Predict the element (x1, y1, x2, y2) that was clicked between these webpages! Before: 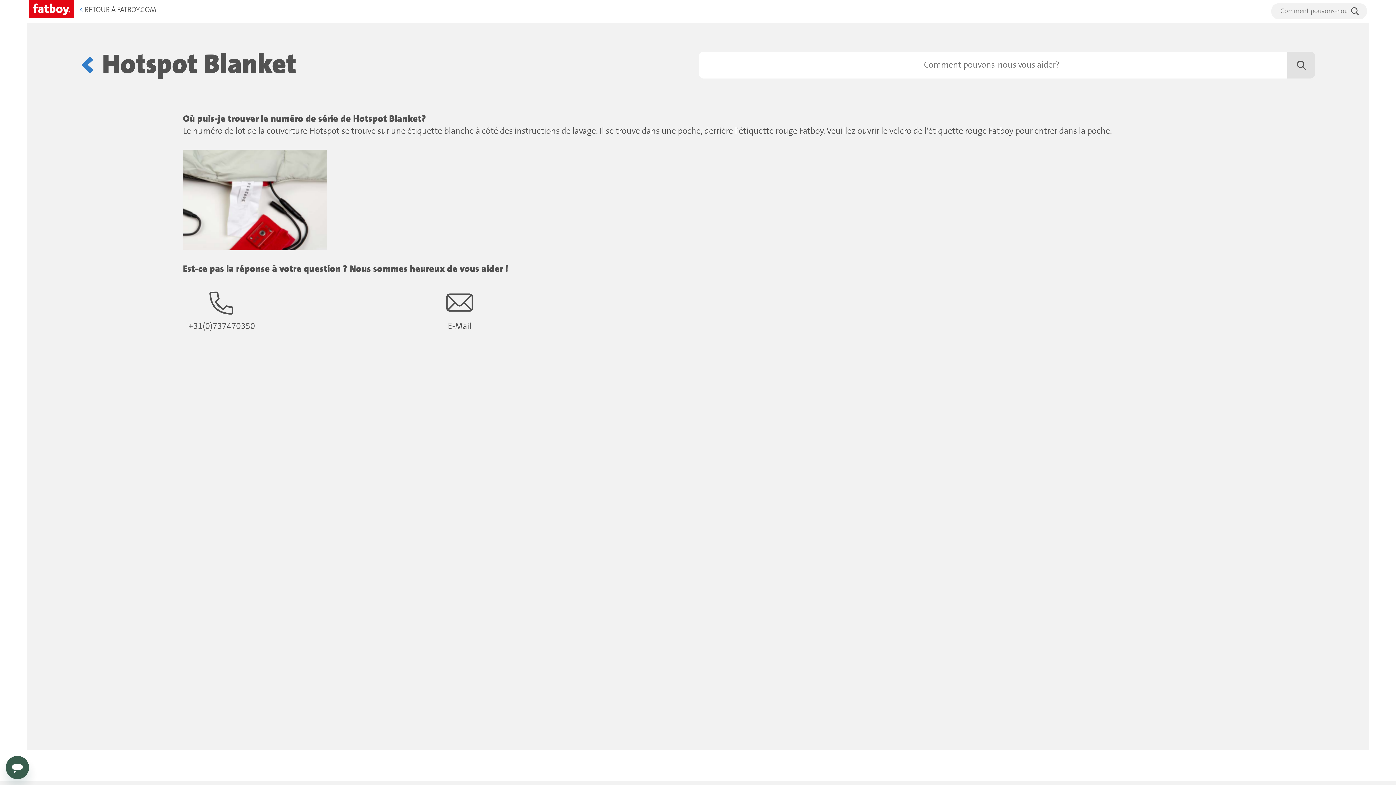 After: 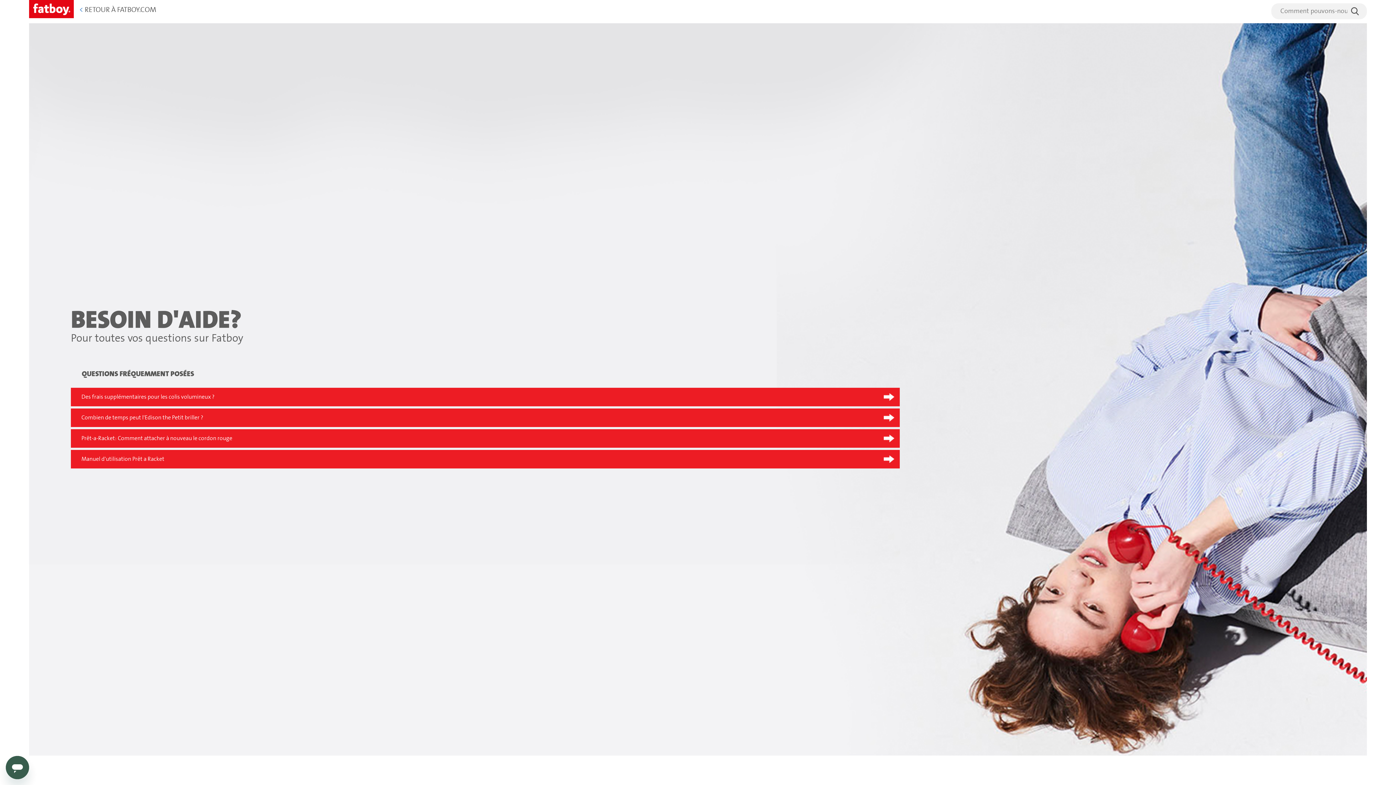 Action: bbox: (29, 3, 73, 12)